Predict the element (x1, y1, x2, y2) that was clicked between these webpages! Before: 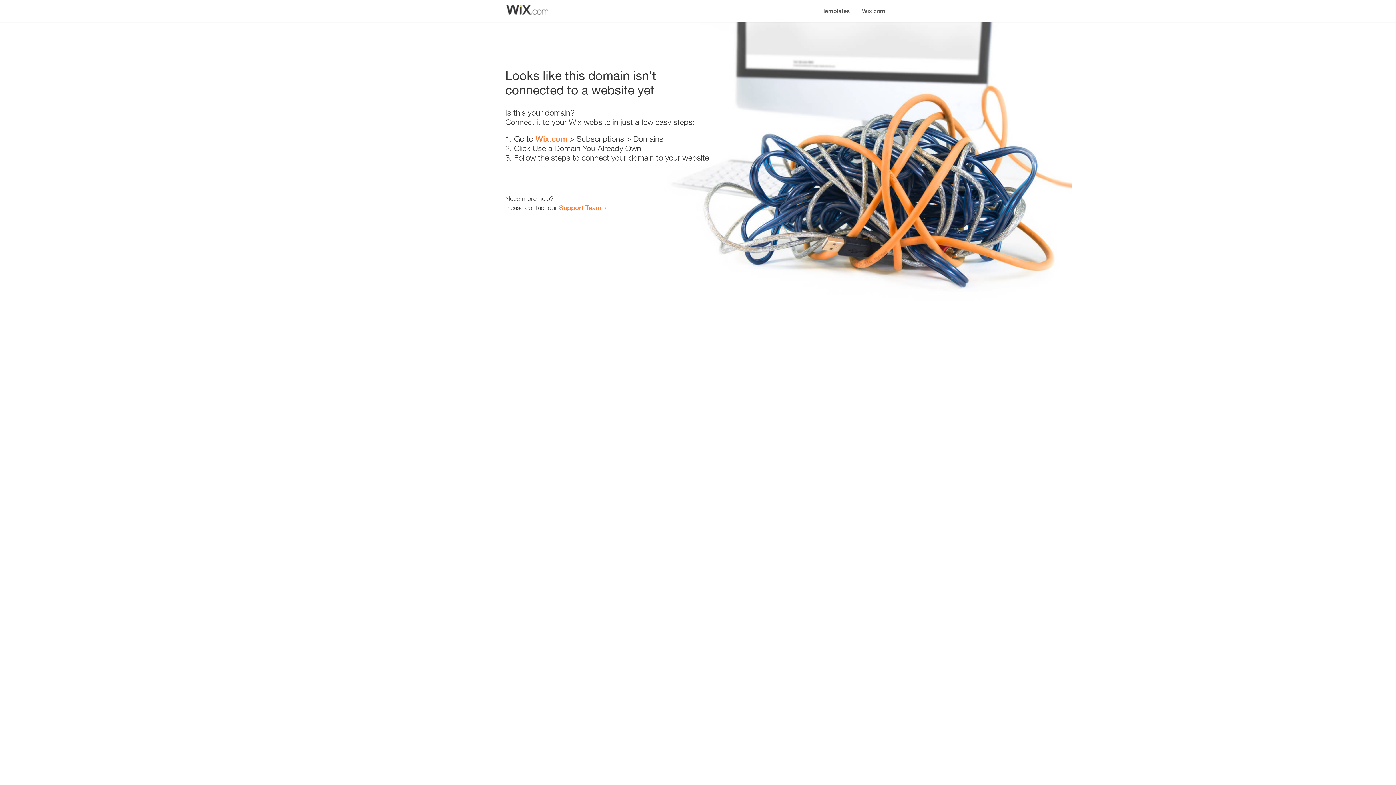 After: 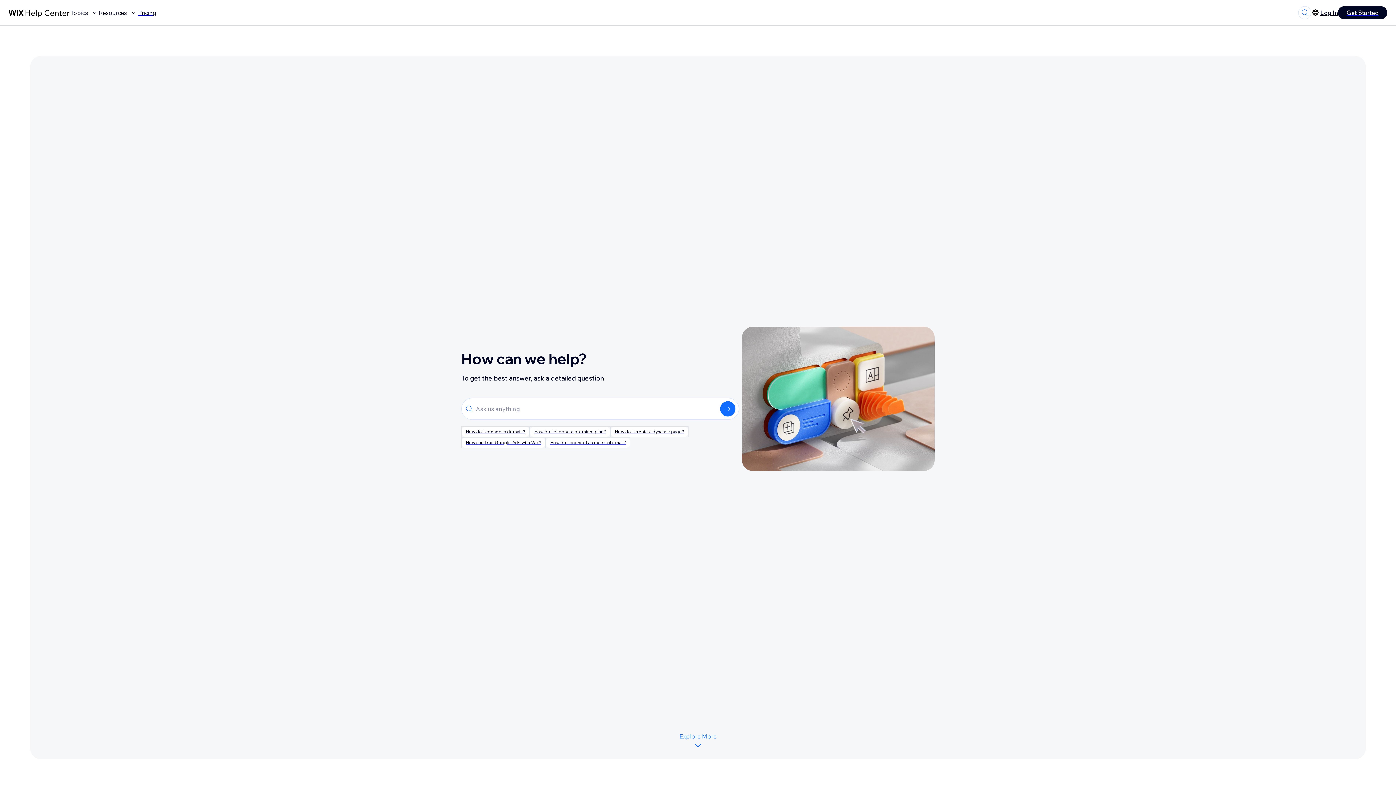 Action: bbox: (559, 203, 601, 211) label: Support Team